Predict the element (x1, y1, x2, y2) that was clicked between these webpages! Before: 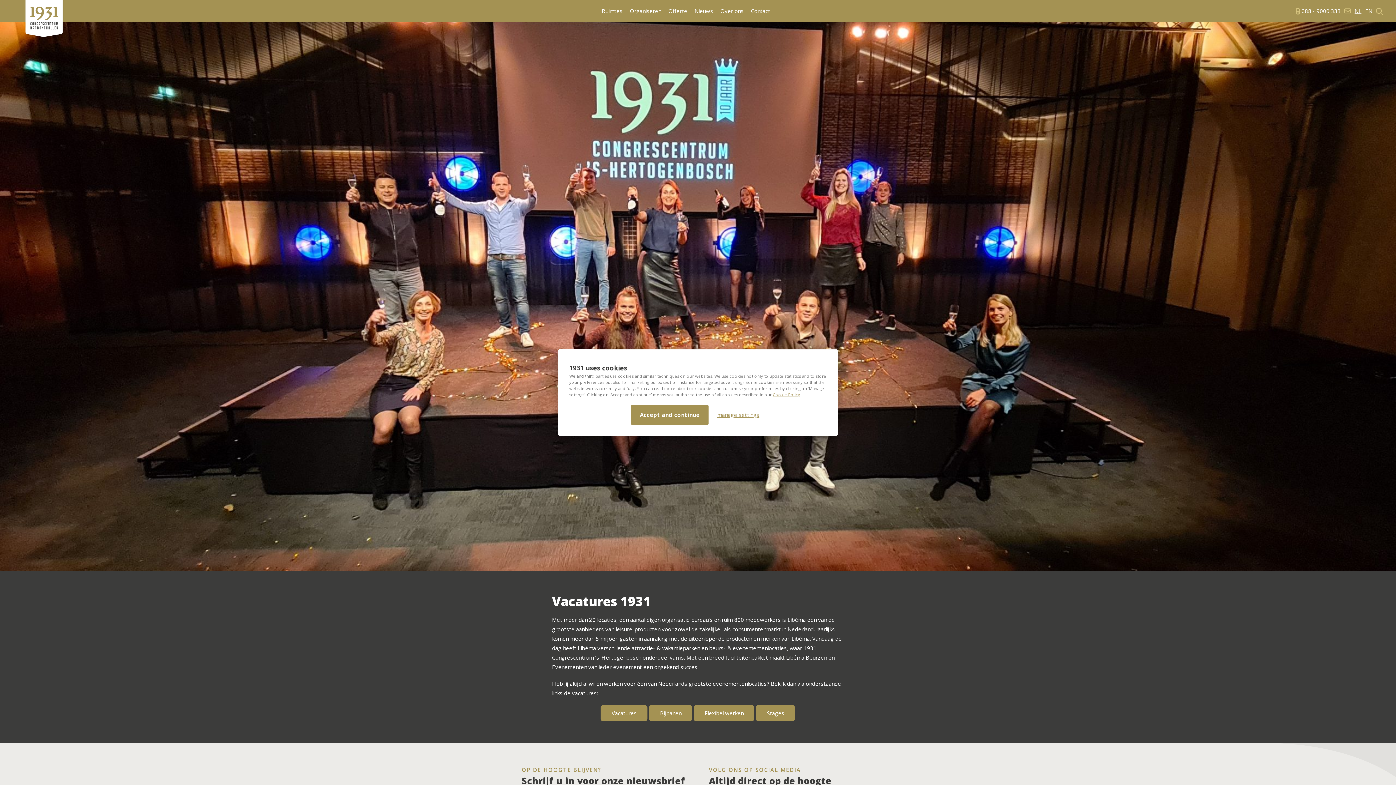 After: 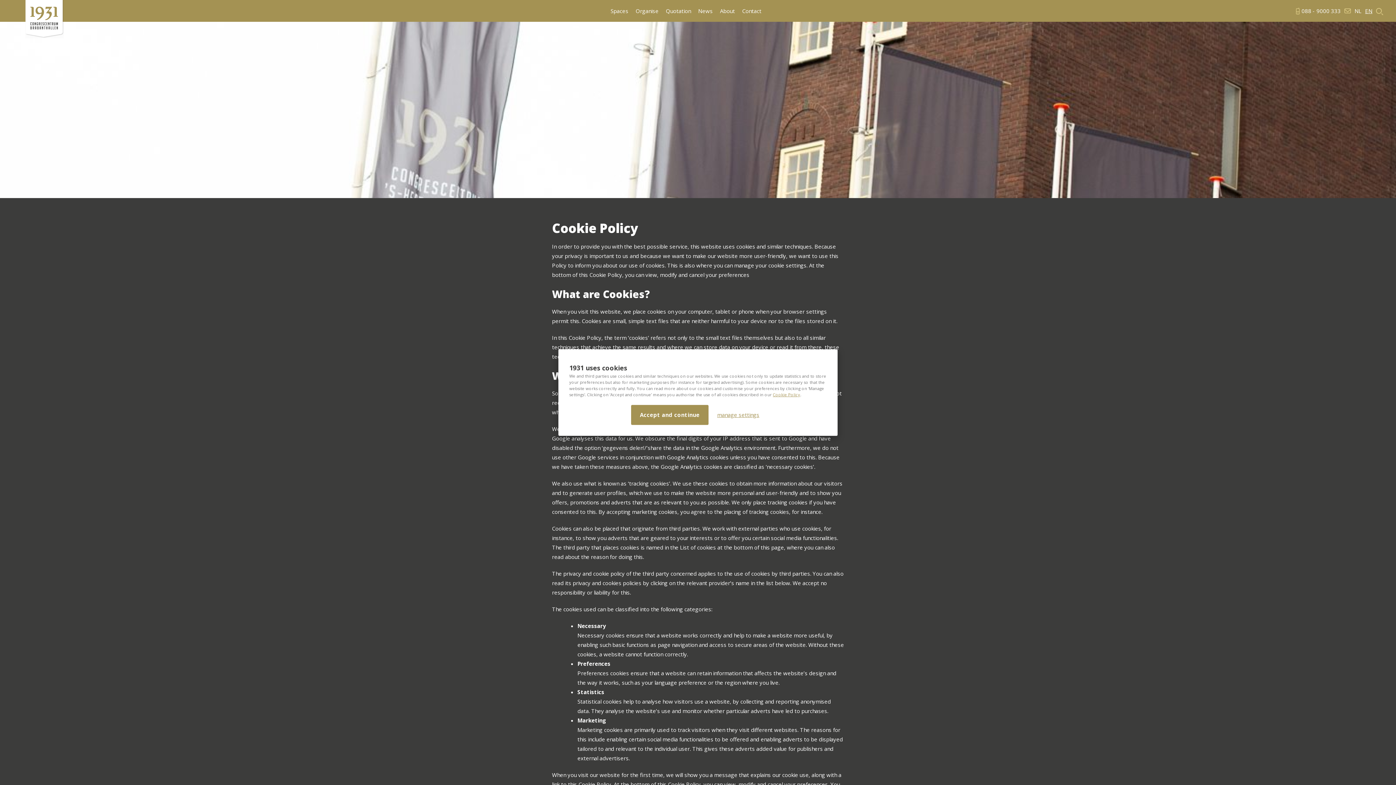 Action: bbox: (773, 391, 800, 397) label: Cookie Policy